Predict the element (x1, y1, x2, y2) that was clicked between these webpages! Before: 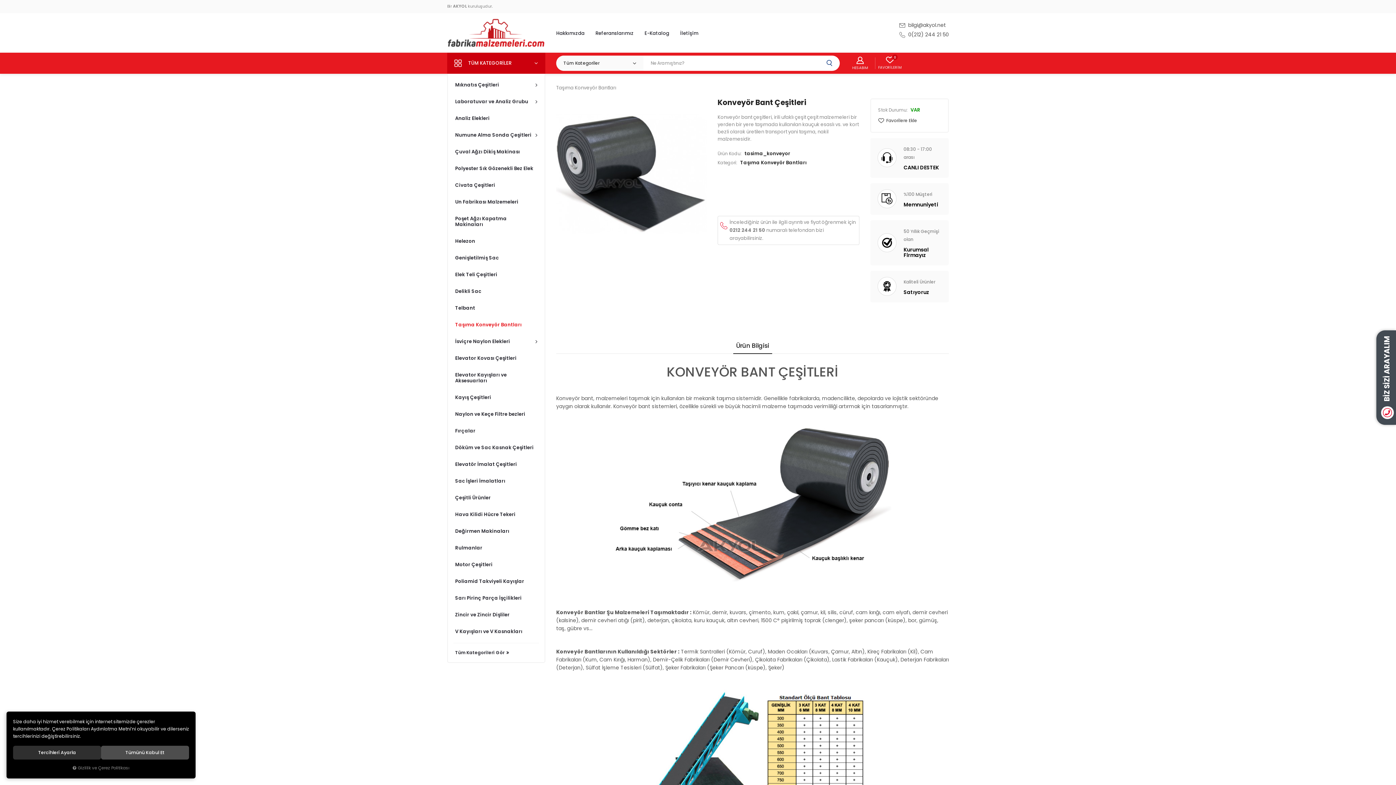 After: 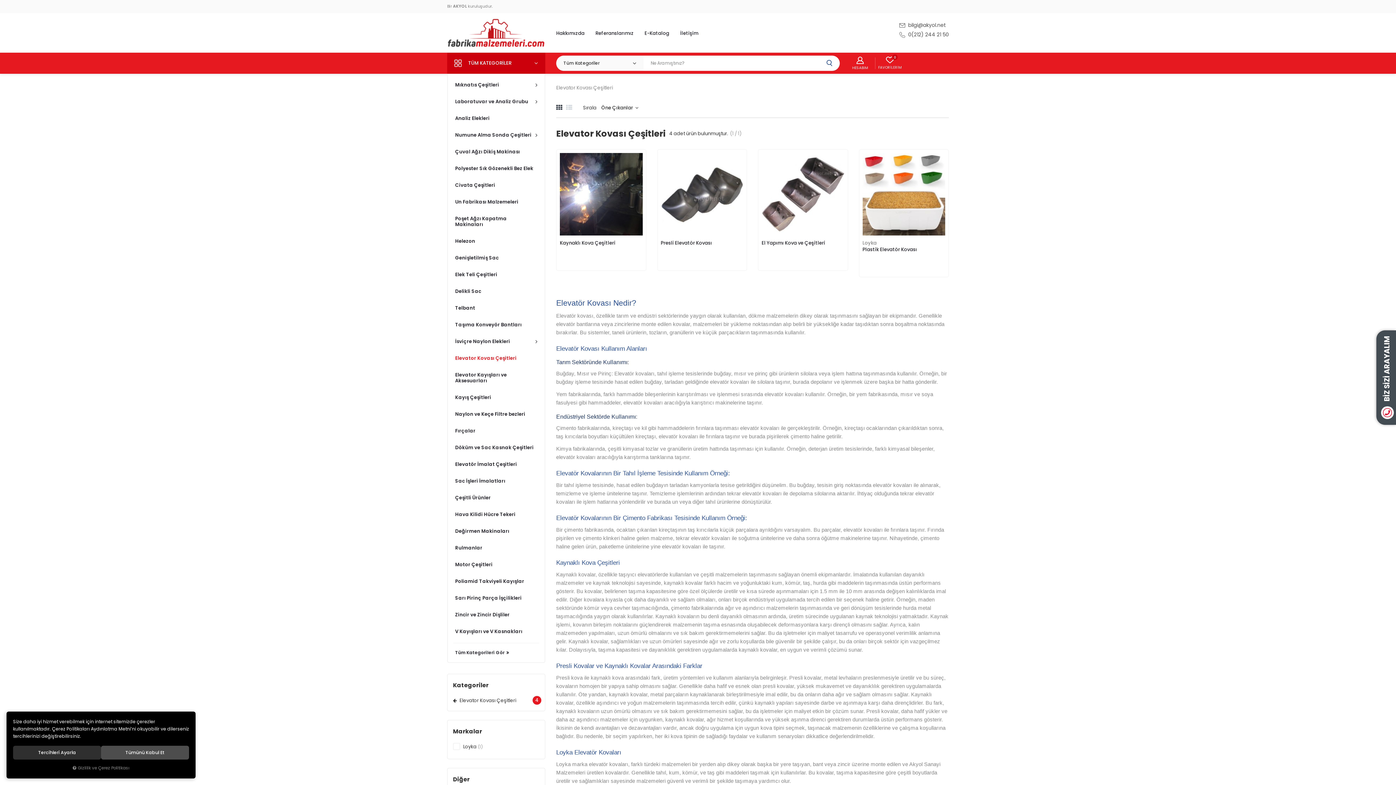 Action: label: Elevator Kovası Çeşitleri bbox: (448, 350, 544, 366)